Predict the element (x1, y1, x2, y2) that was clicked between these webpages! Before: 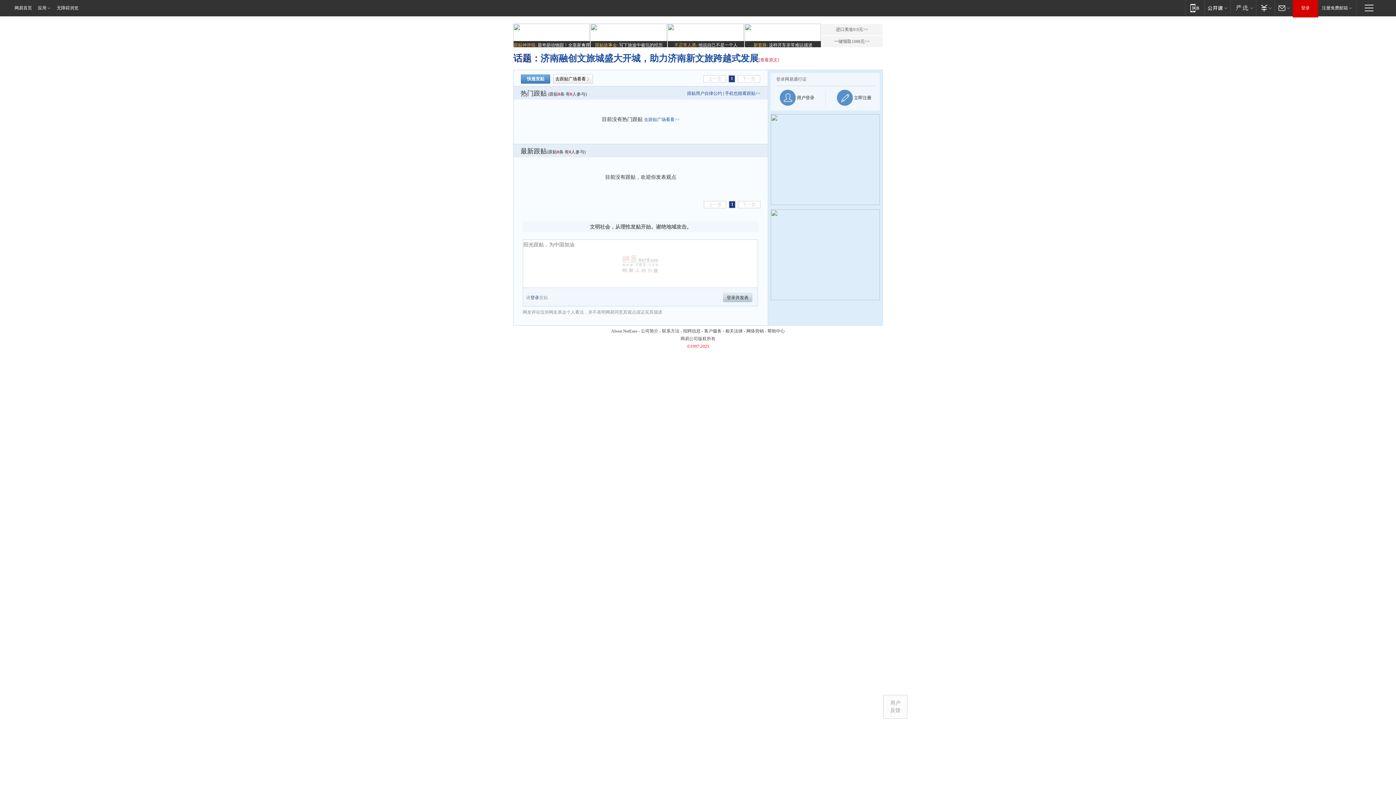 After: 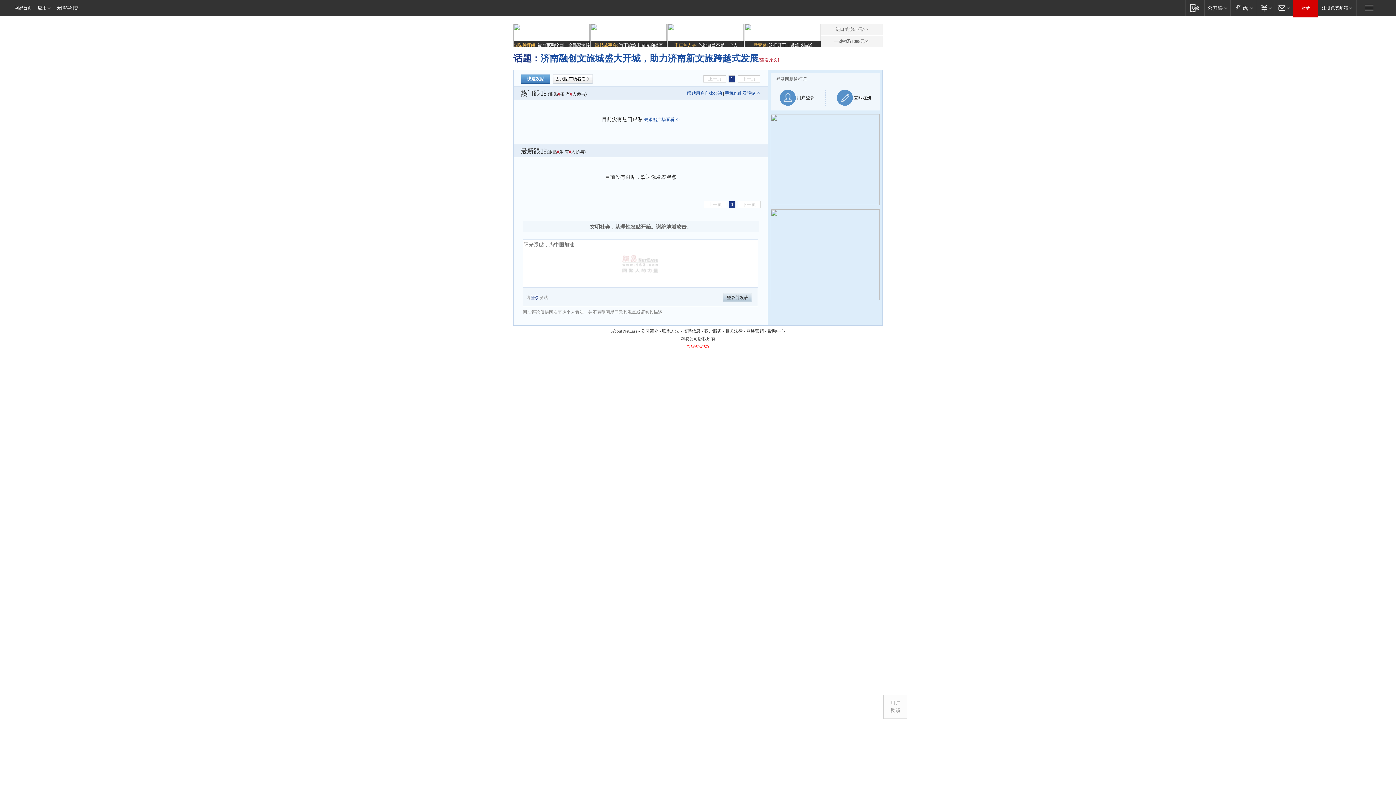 Action: bbox: (1293, 0, 1318, 16) label: 登录